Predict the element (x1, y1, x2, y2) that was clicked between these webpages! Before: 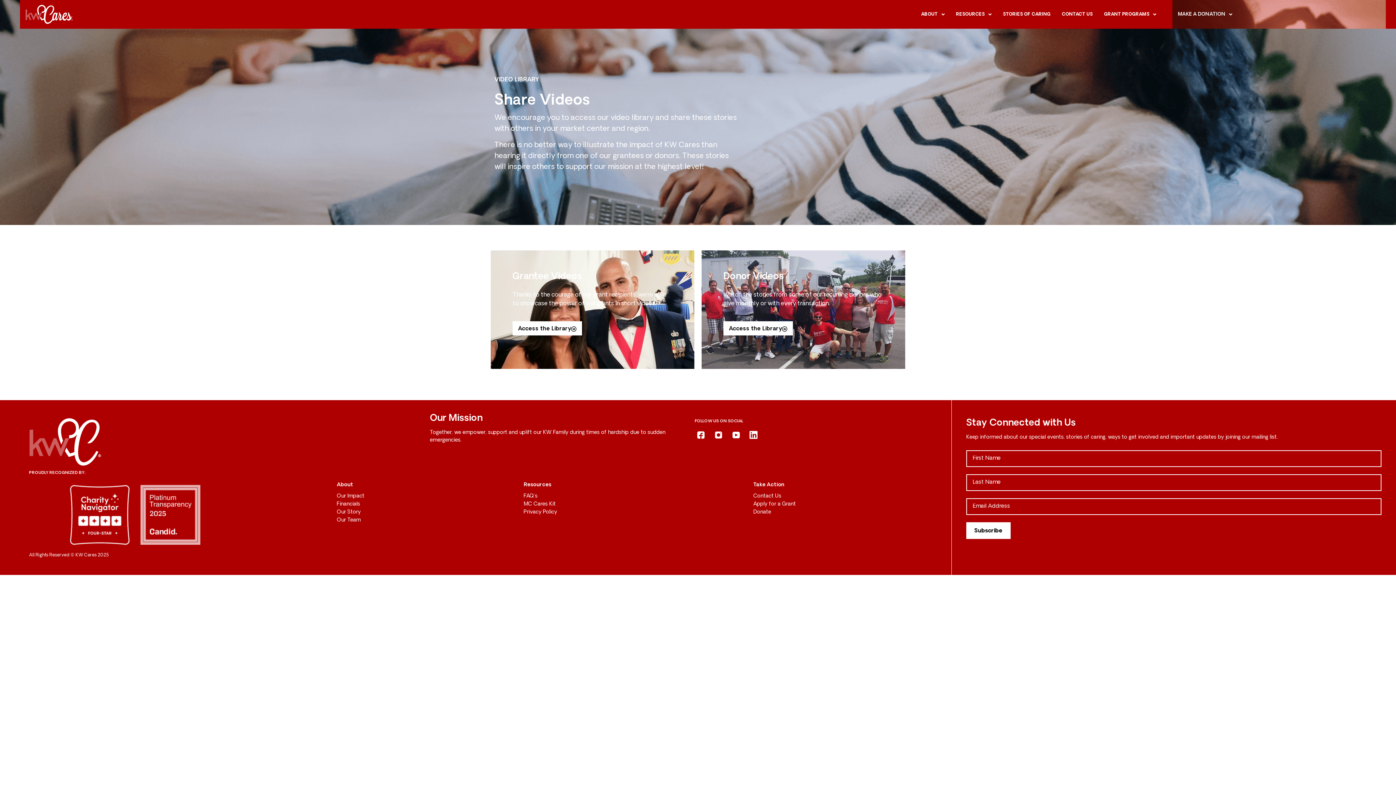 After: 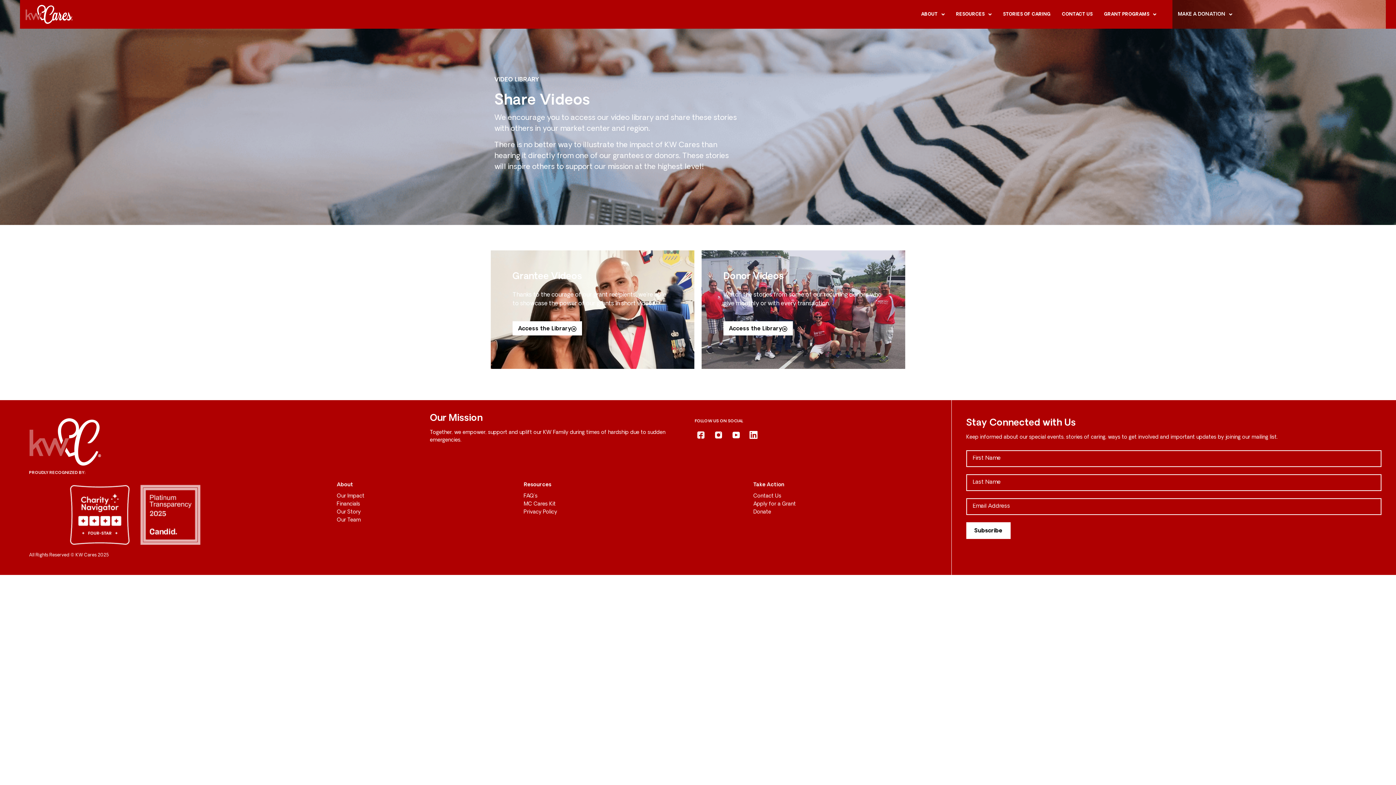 Action: bbox: (694, 428, 707, 441)